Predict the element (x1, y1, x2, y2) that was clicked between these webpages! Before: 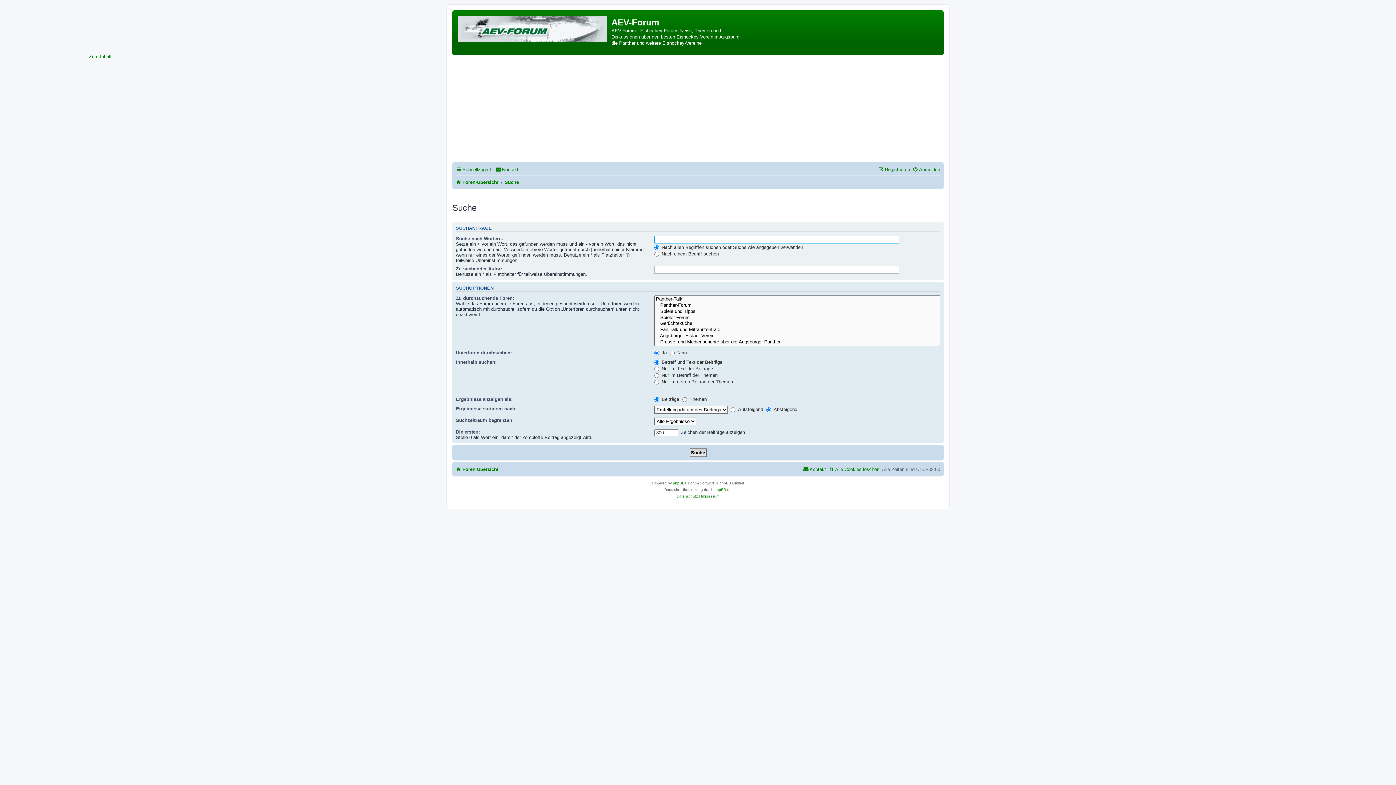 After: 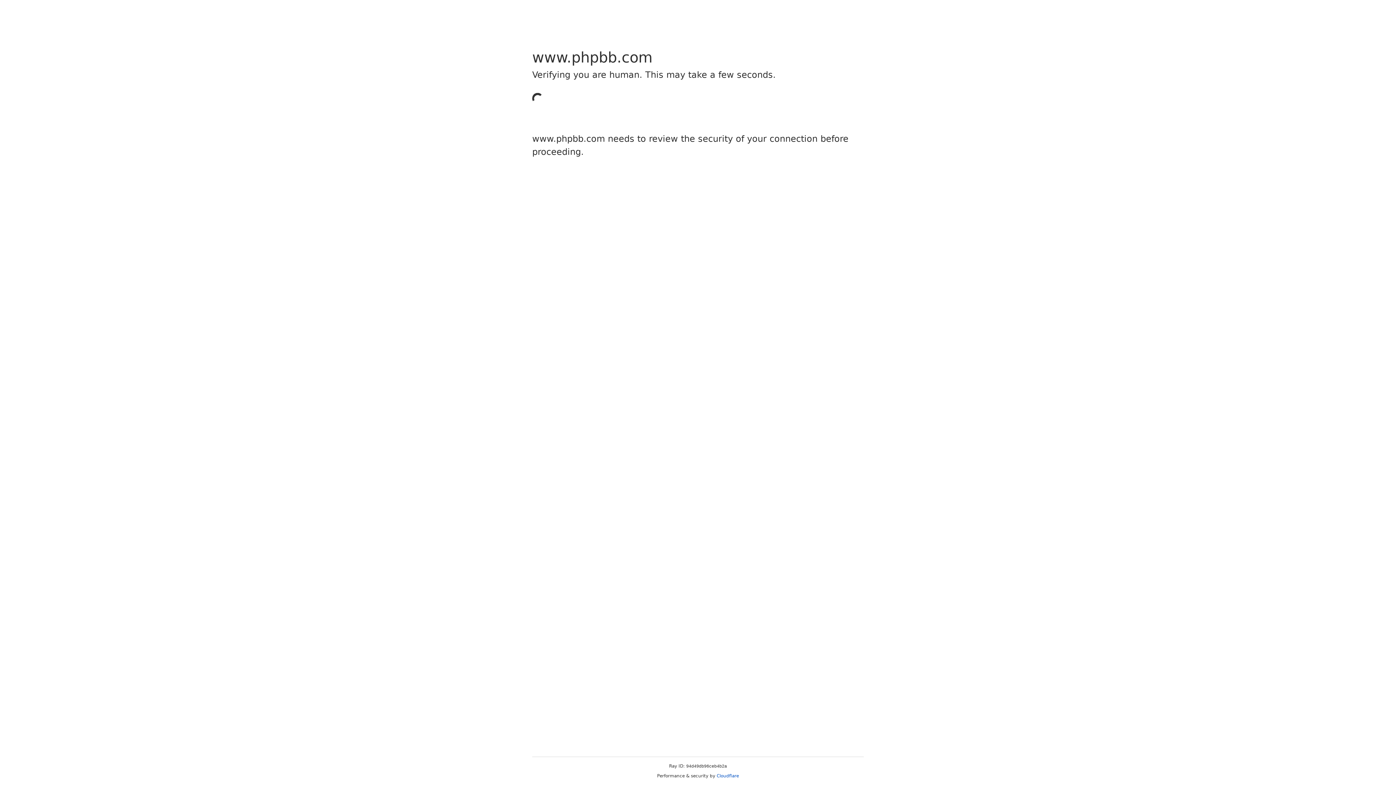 Action: label: phpBB bbox: (673, 480, 684, 486)